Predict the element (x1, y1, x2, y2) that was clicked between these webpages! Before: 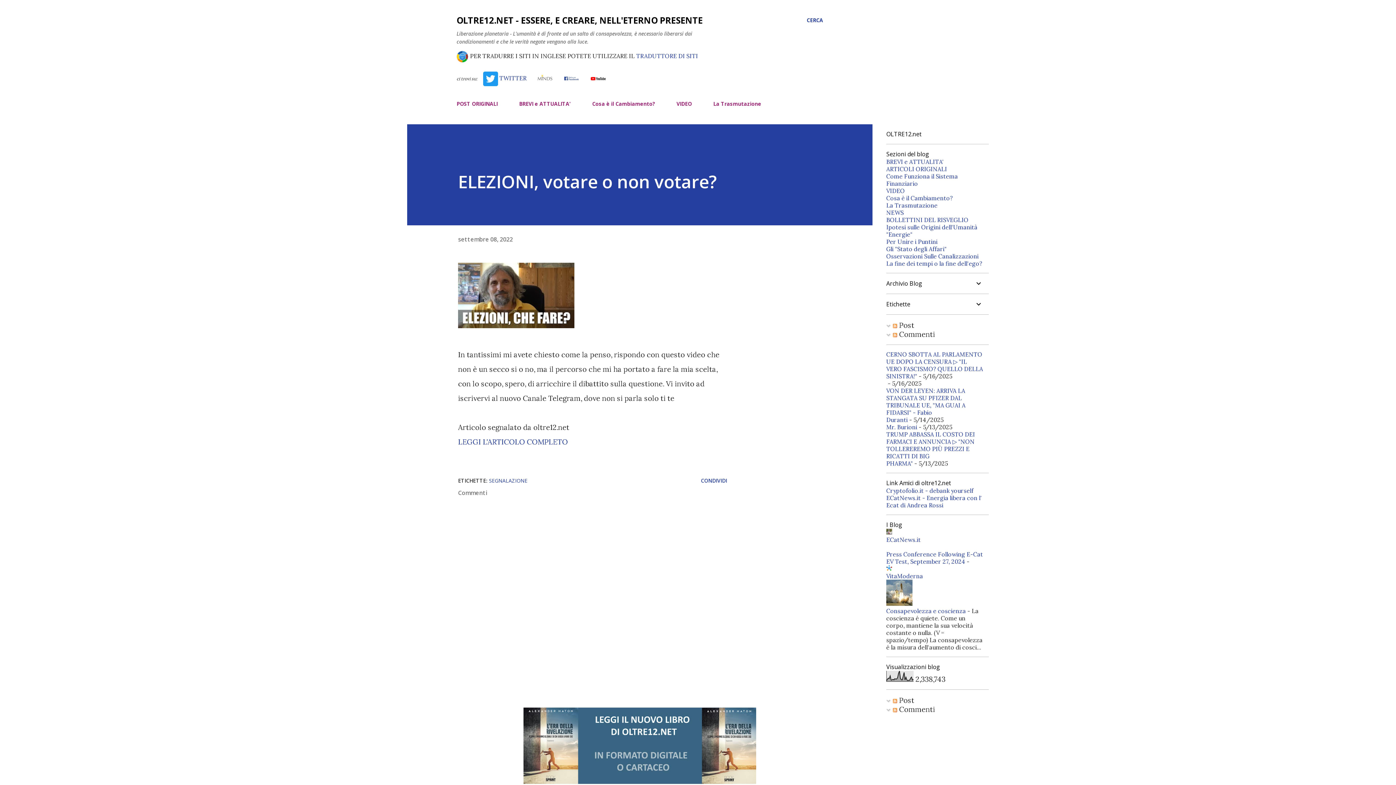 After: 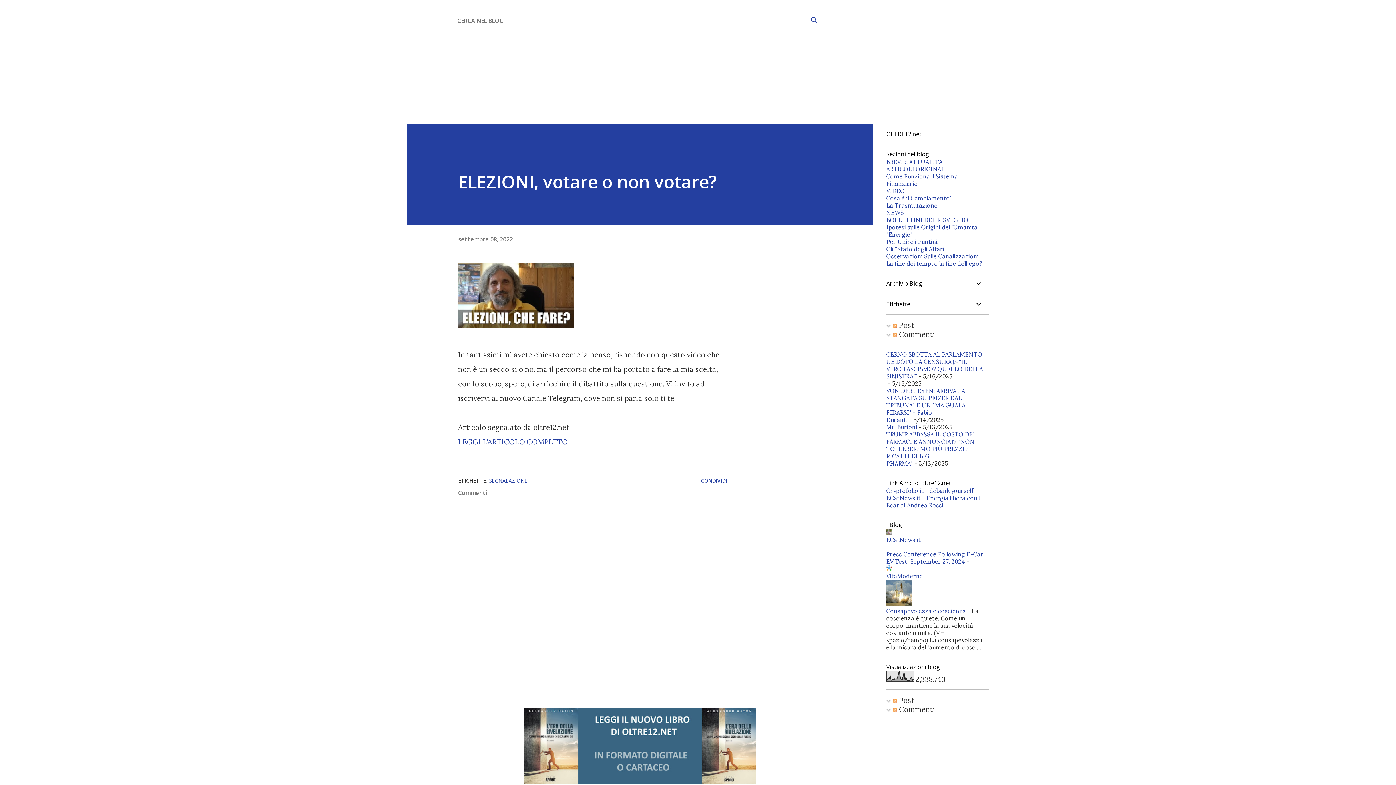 Action: bbox: (806, 16, 823, 24) label: Cerca